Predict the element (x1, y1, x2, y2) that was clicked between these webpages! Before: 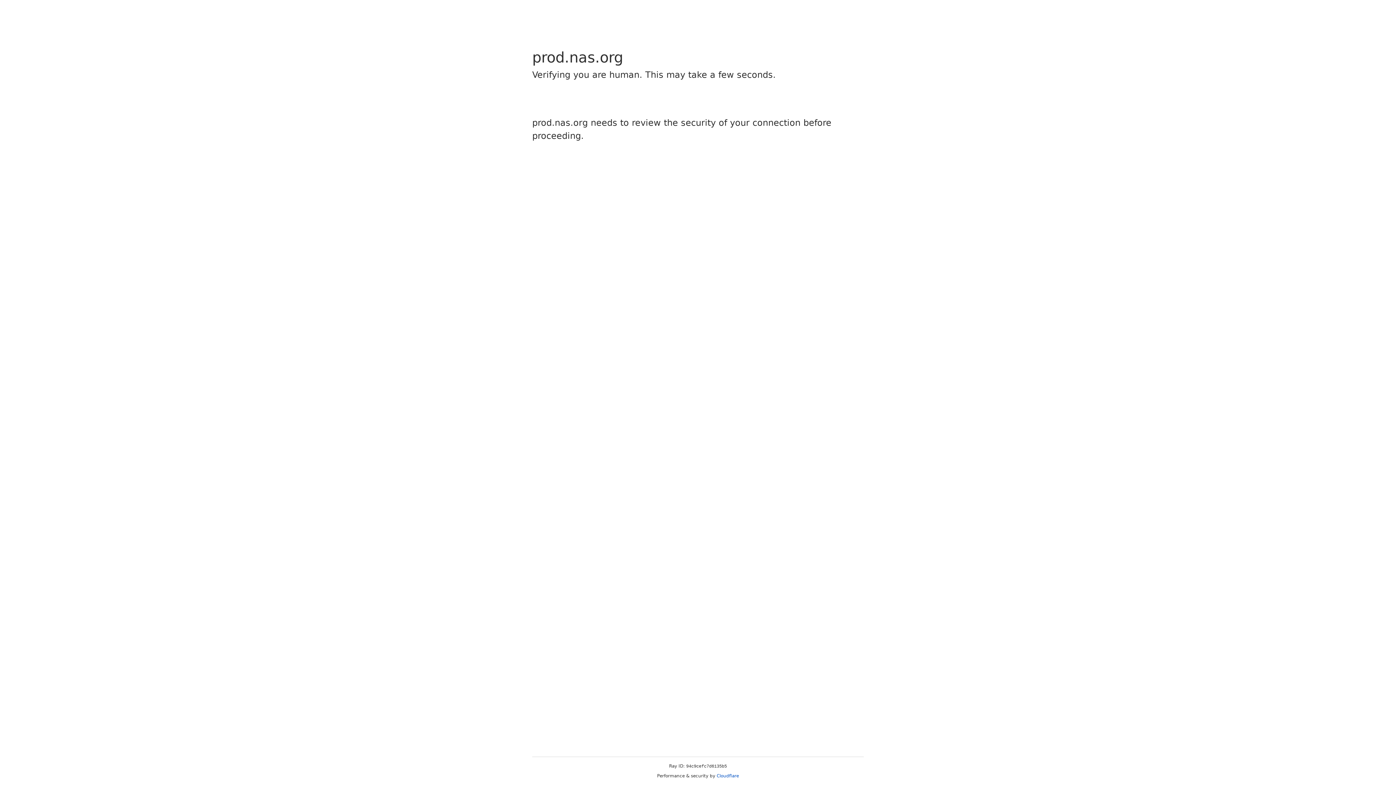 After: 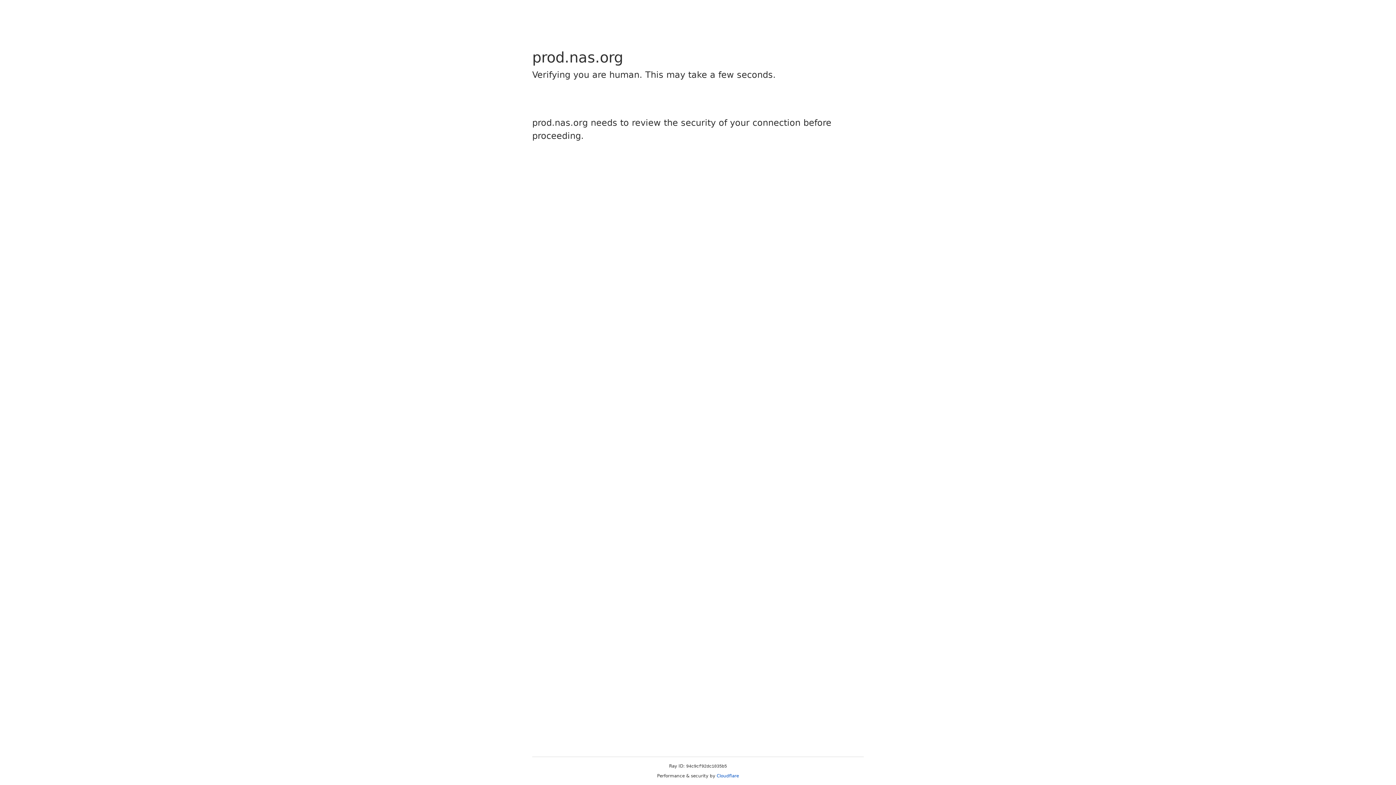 Action: label: Cloudflare bbox: (716, 773, 739, 778)